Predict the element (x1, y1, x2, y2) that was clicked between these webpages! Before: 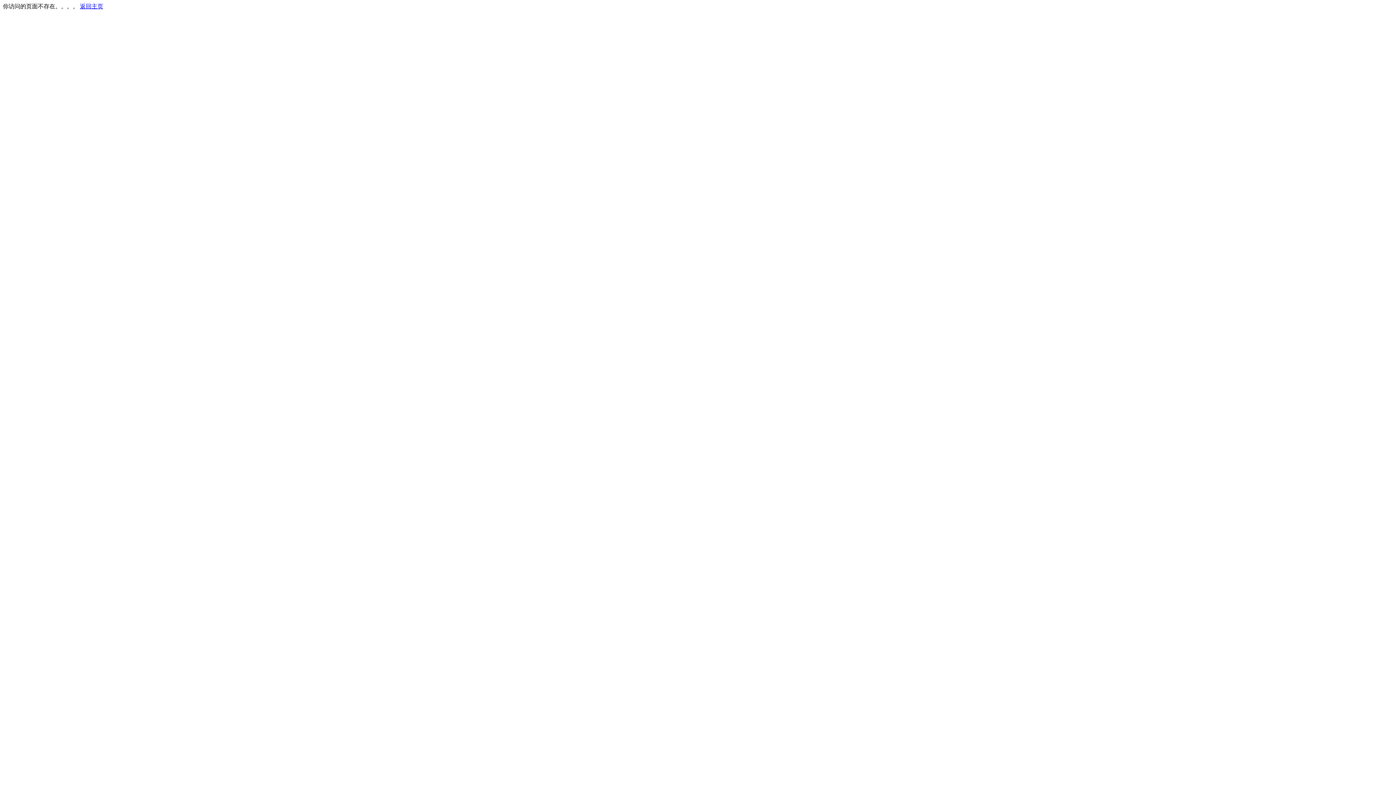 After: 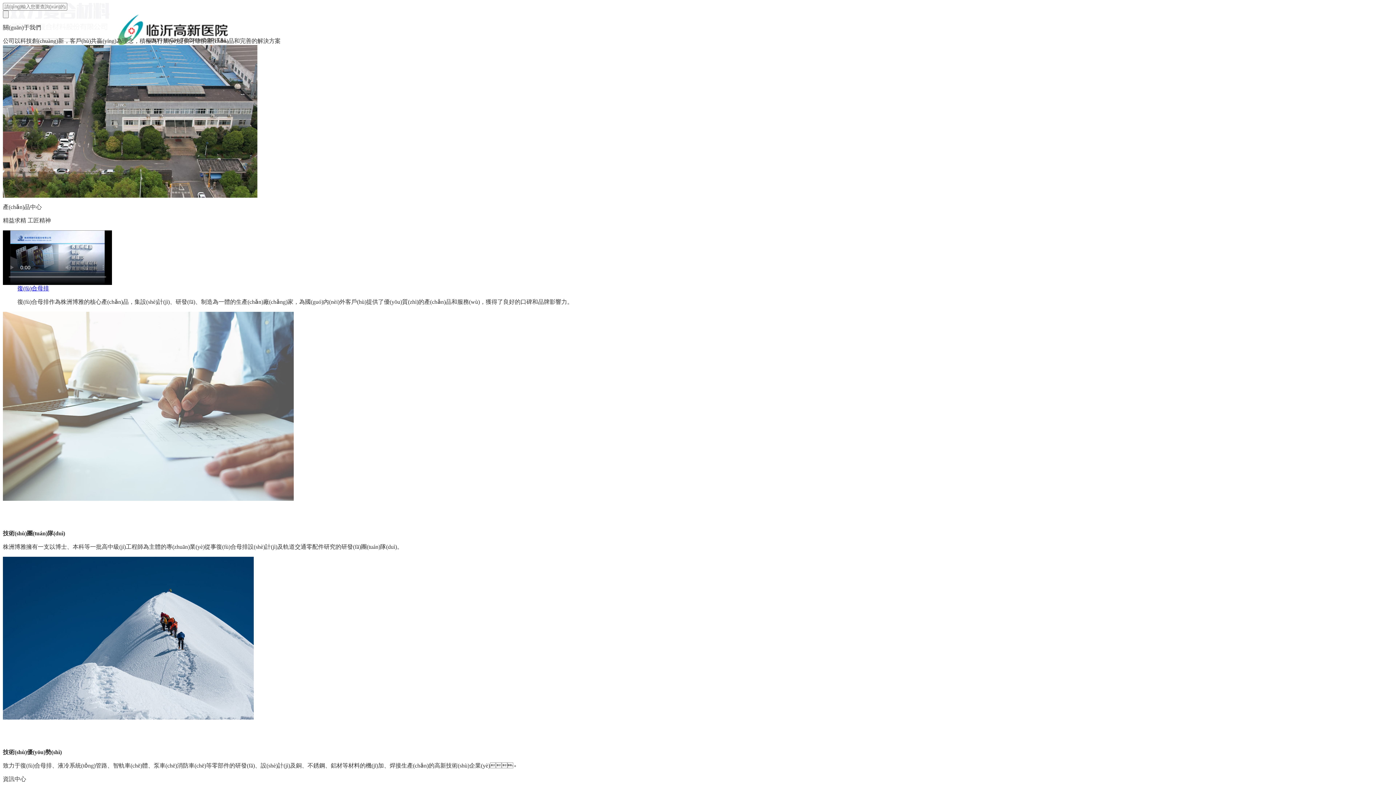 Action: bbox: (80, 3, 103, 9) label: 返回主页